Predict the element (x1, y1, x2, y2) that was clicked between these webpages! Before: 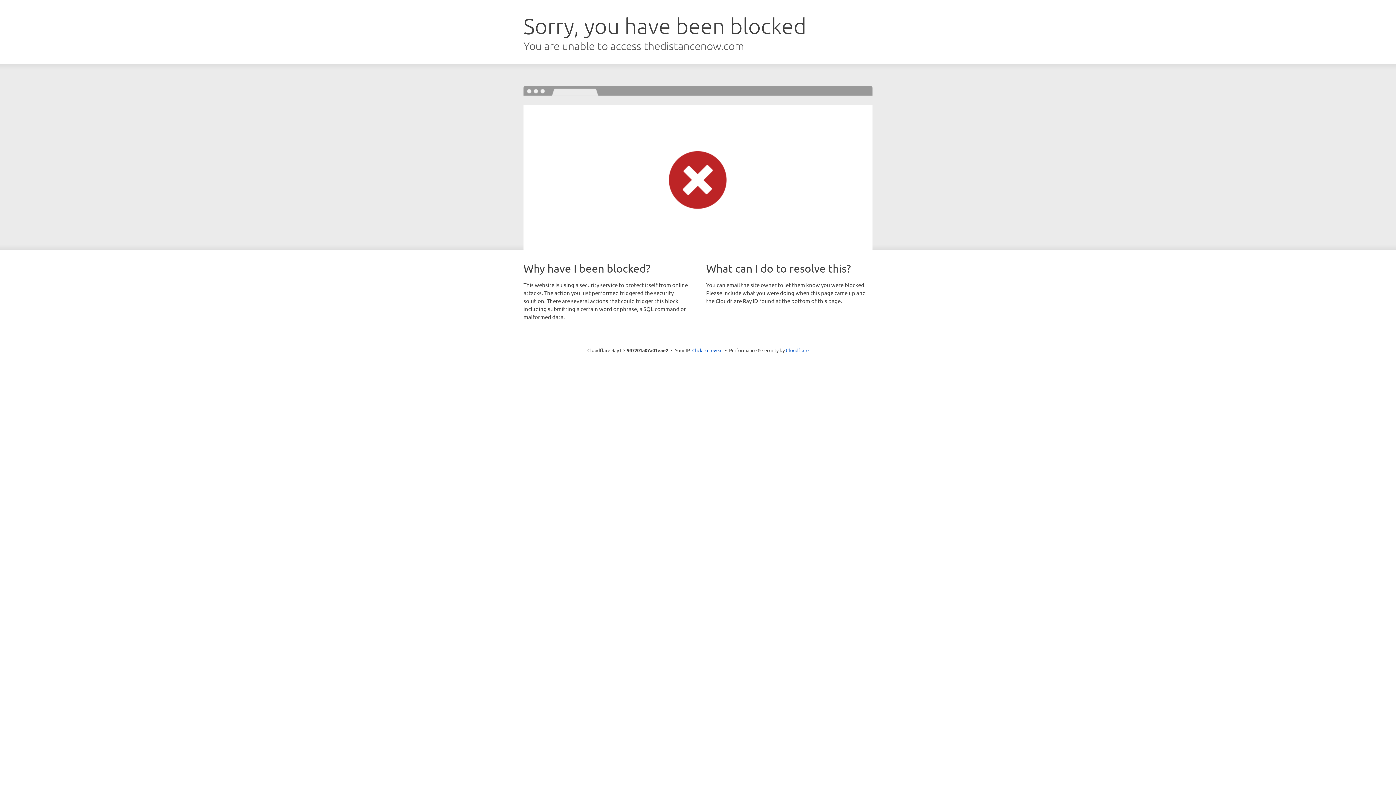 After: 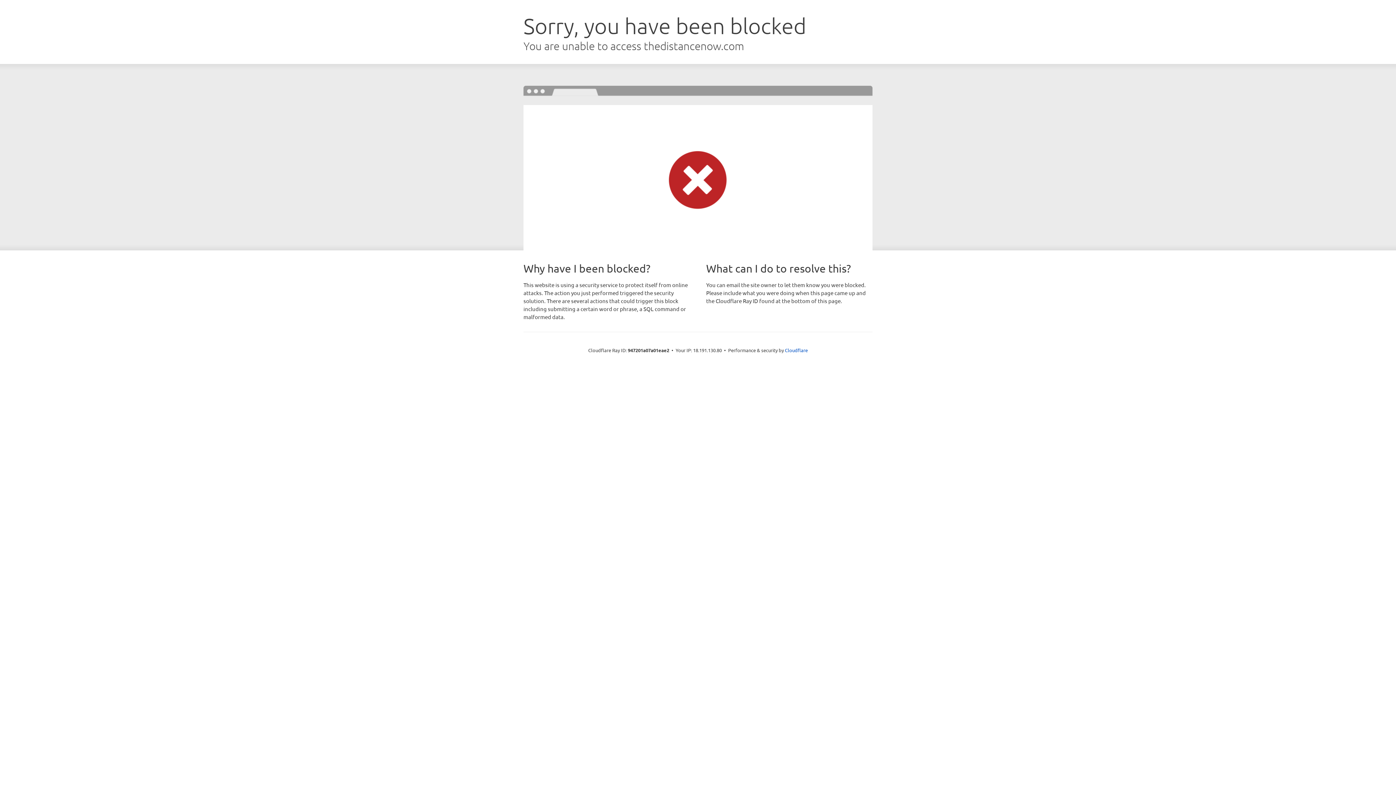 Action: label: Click to reveal bbox: (692, 346, 722, 353)